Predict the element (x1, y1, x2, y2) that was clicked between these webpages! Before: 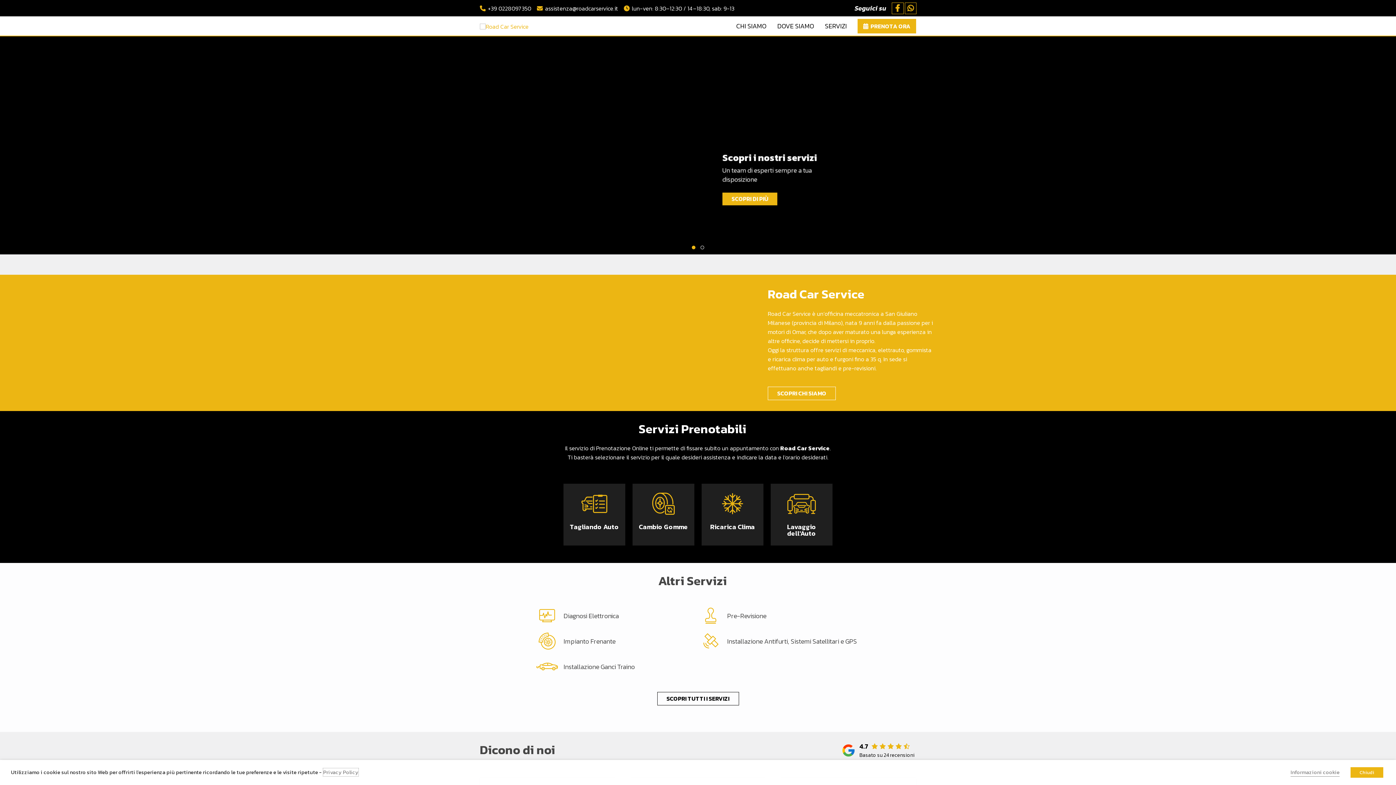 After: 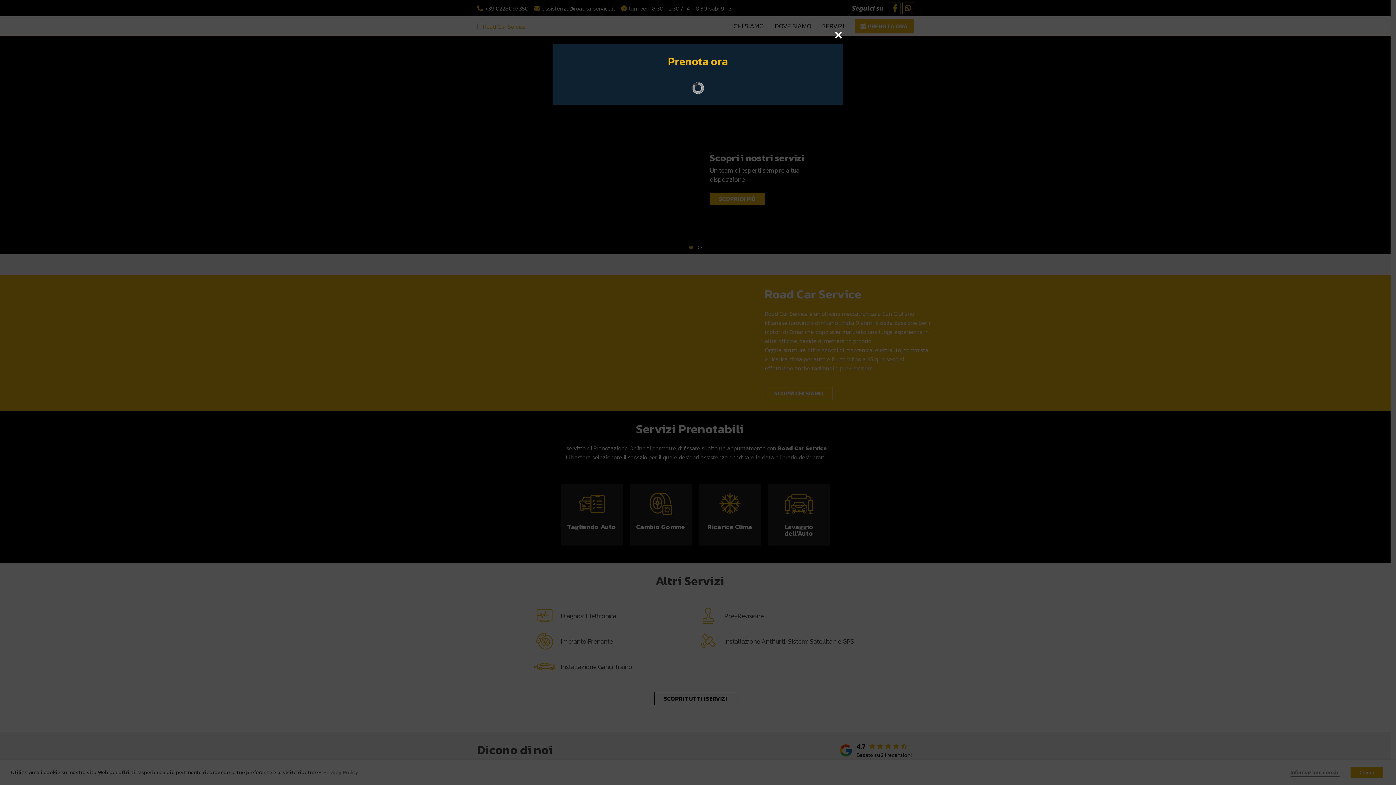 Action: bbox: (863, 17, 910, 34) label: PRENOTA ORA